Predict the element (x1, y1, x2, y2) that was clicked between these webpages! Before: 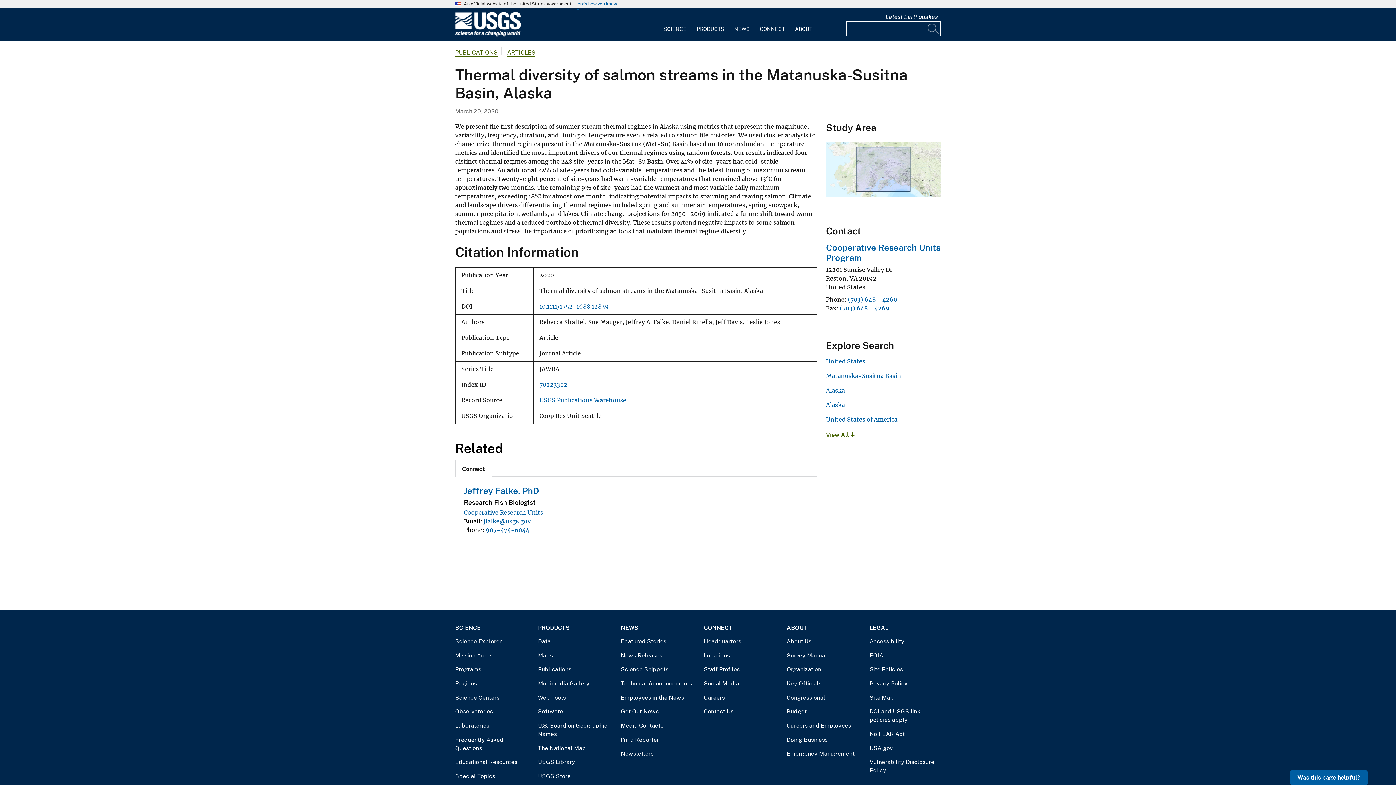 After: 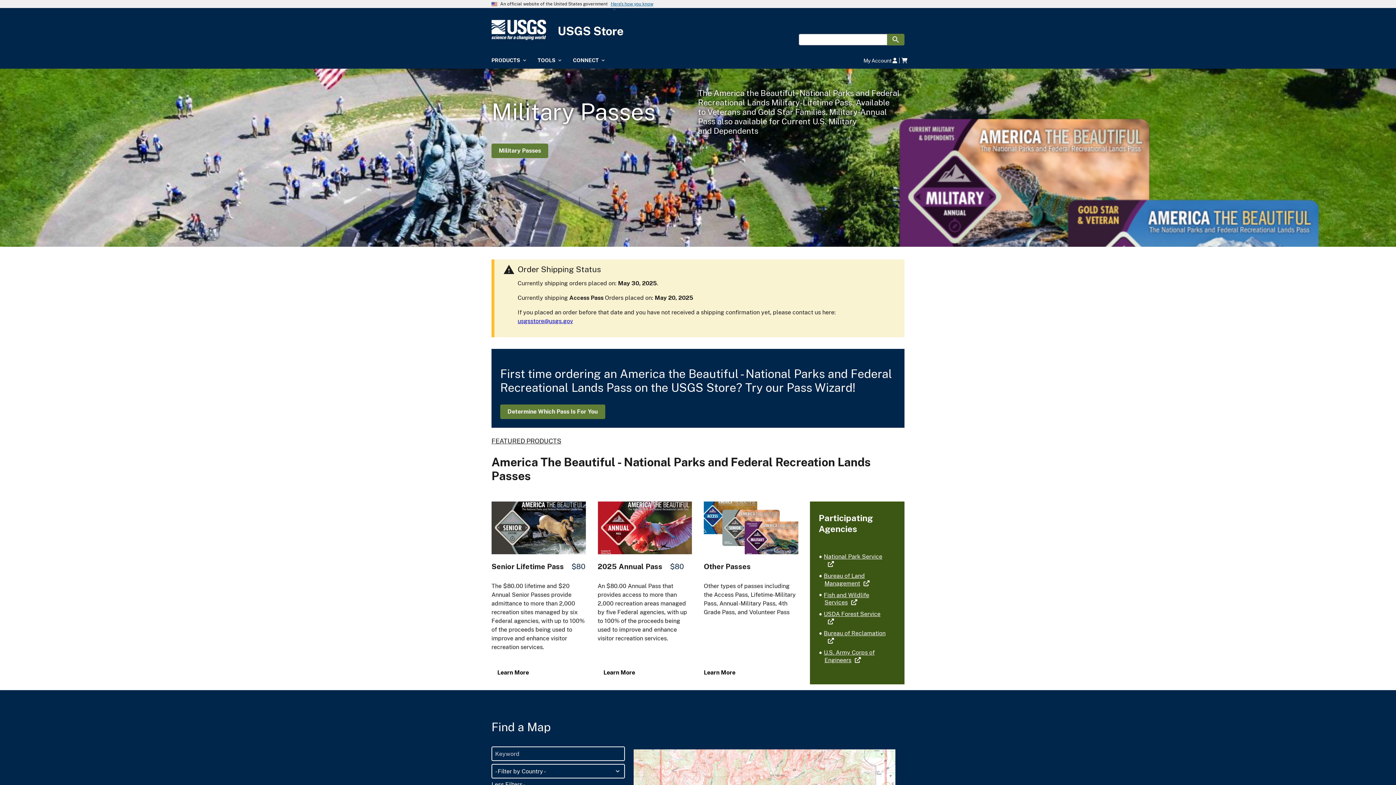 Action: bbox: (538, 772, 609, 780) label: USGS Store